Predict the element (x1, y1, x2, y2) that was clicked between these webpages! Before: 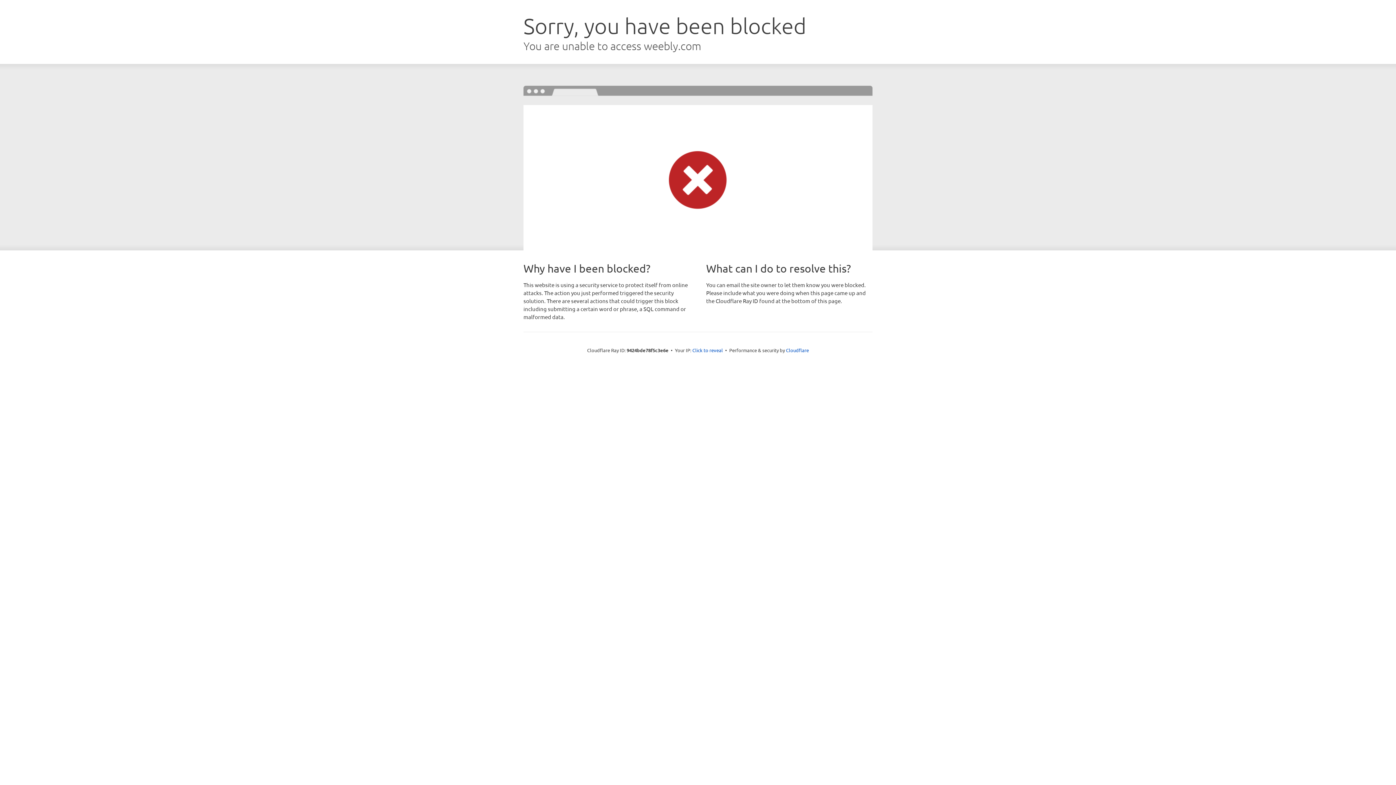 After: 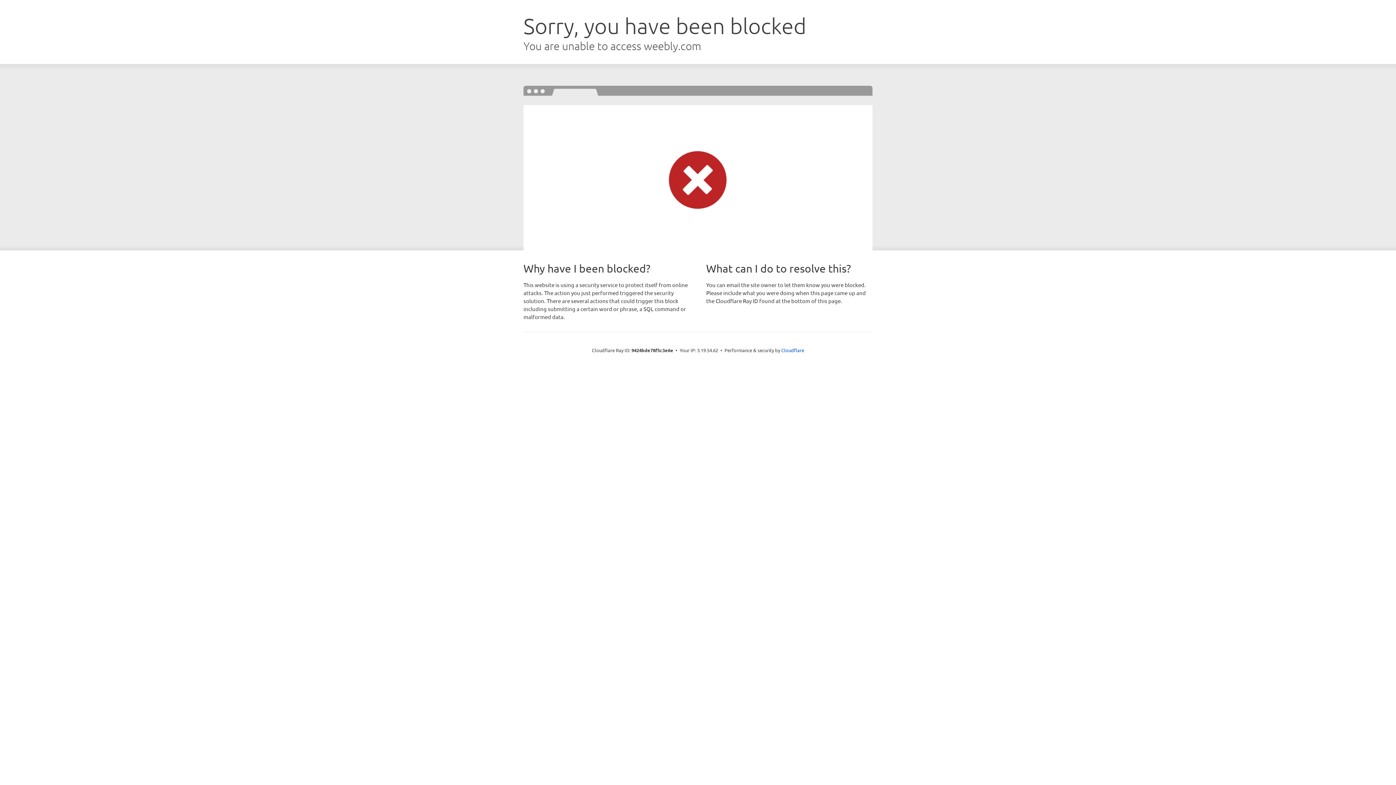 Action: bbox: (692, 346, 723, 353) label: Click to reveal